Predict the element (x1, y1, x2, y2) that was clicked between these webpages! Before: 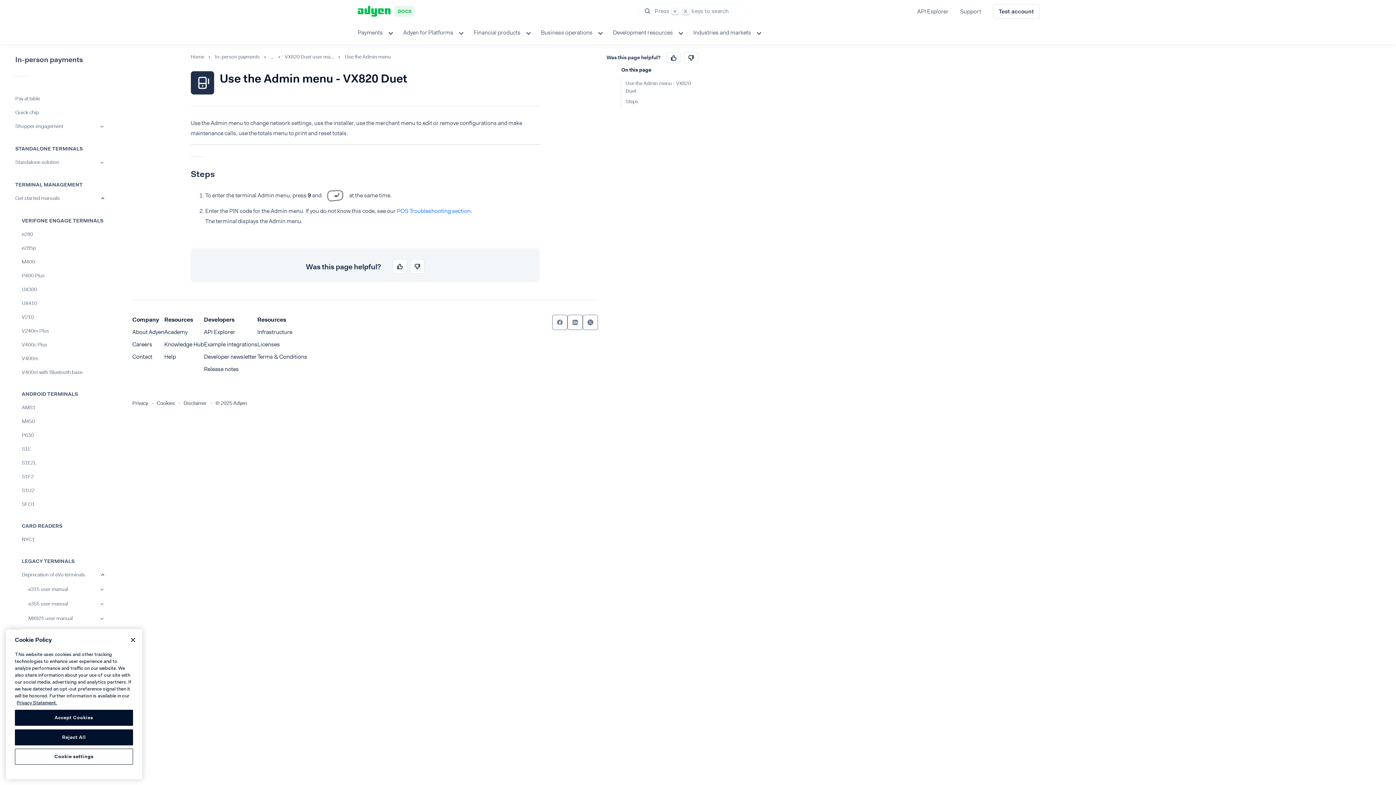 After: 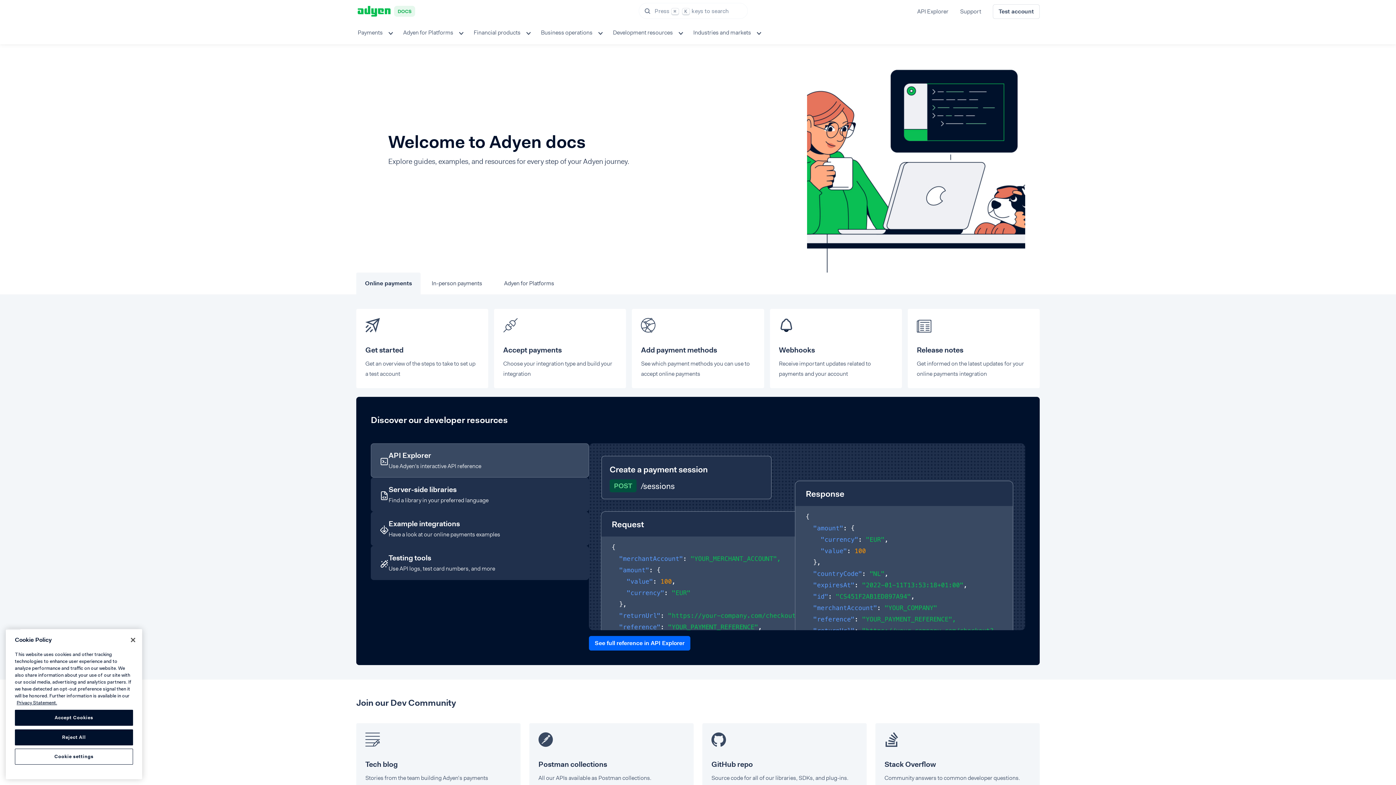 Action: label: Home bbox: (190, 53, 204, 61)